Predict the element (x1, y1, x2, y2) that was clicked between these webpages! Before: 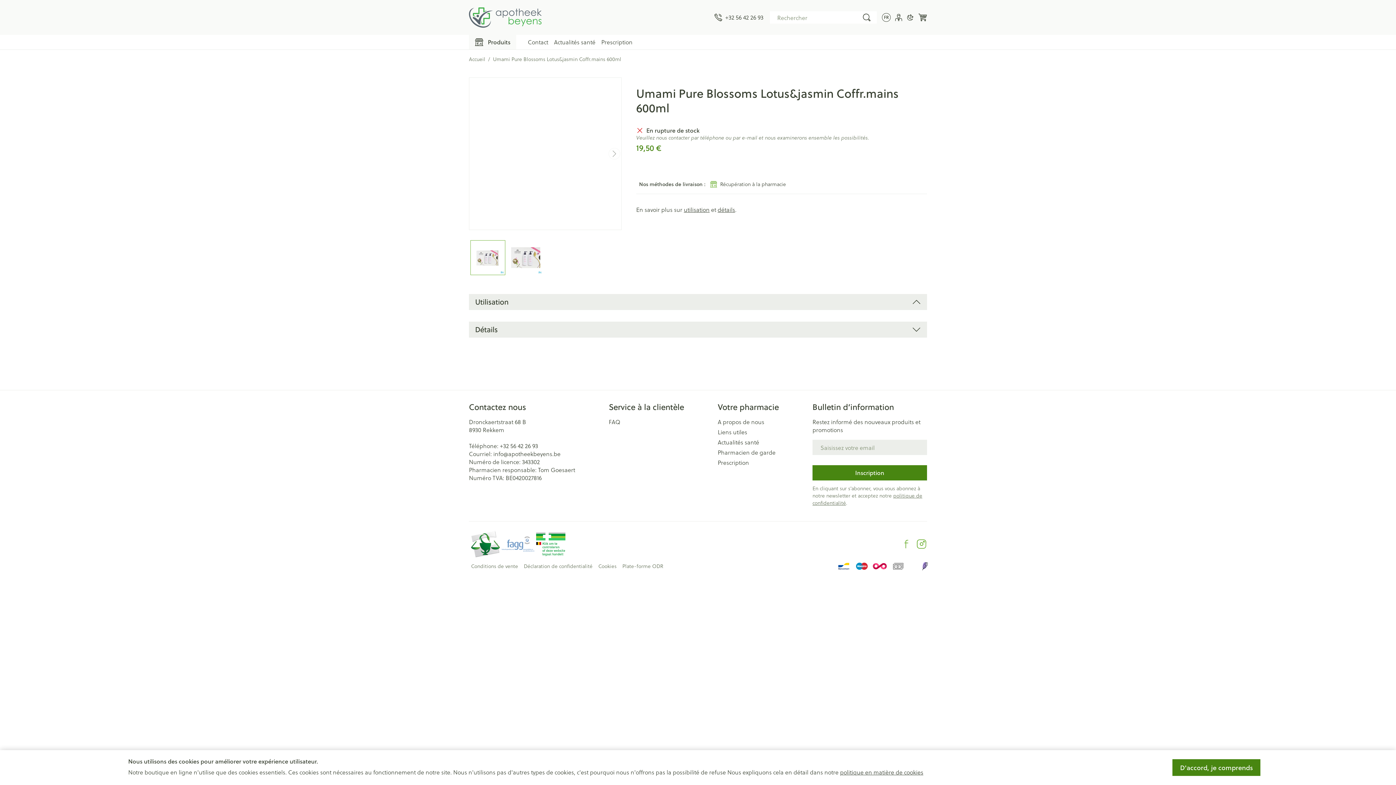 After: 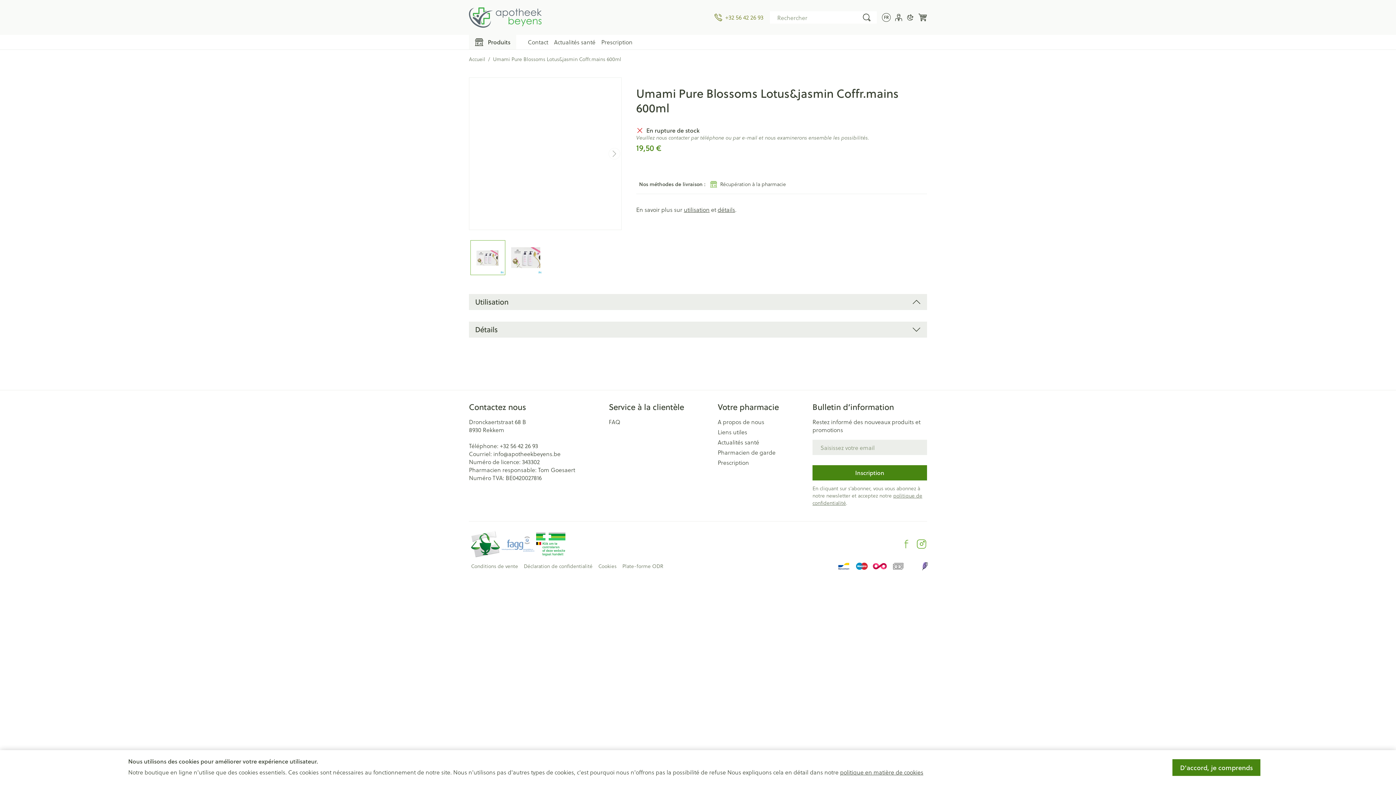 Action: bbox: (714, 13, 763, 21) label: +32 56 42 26 93